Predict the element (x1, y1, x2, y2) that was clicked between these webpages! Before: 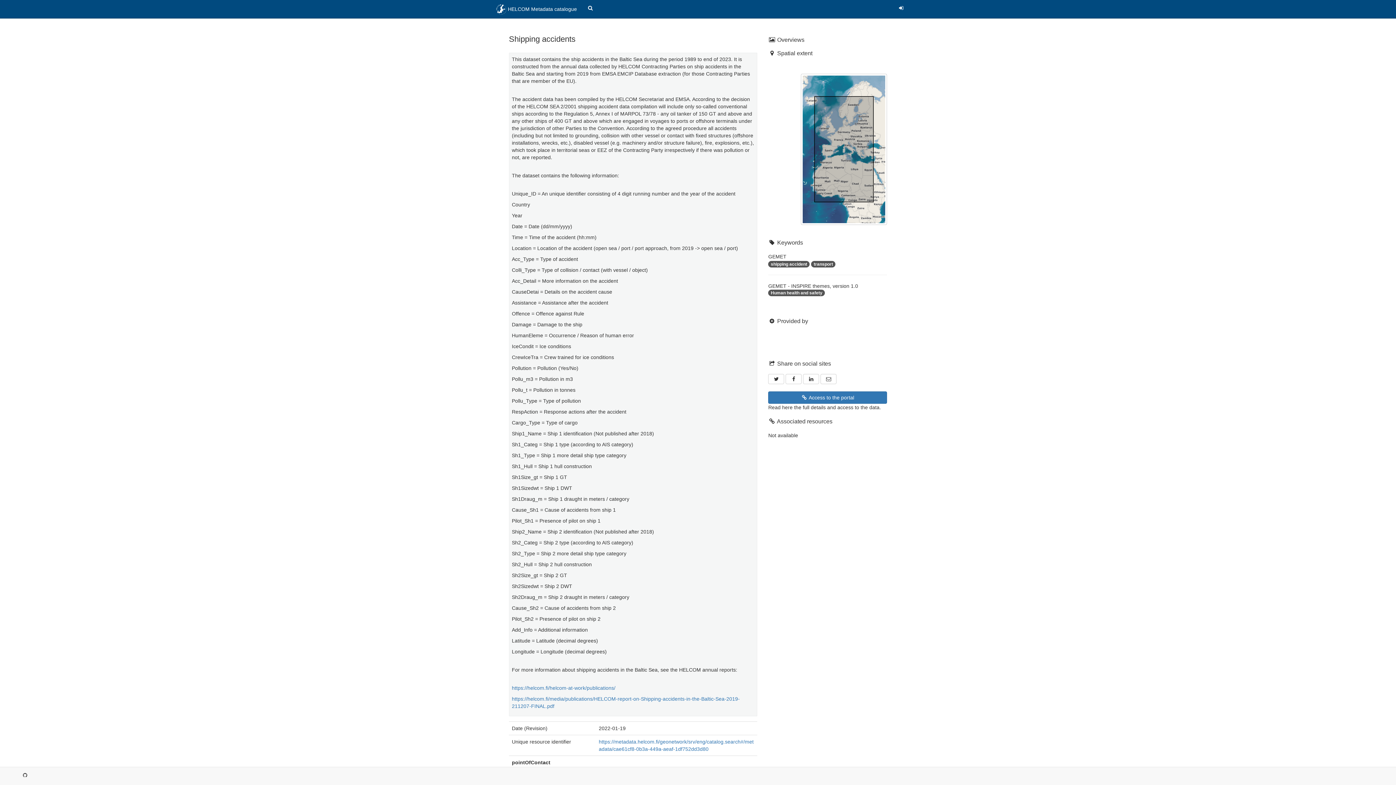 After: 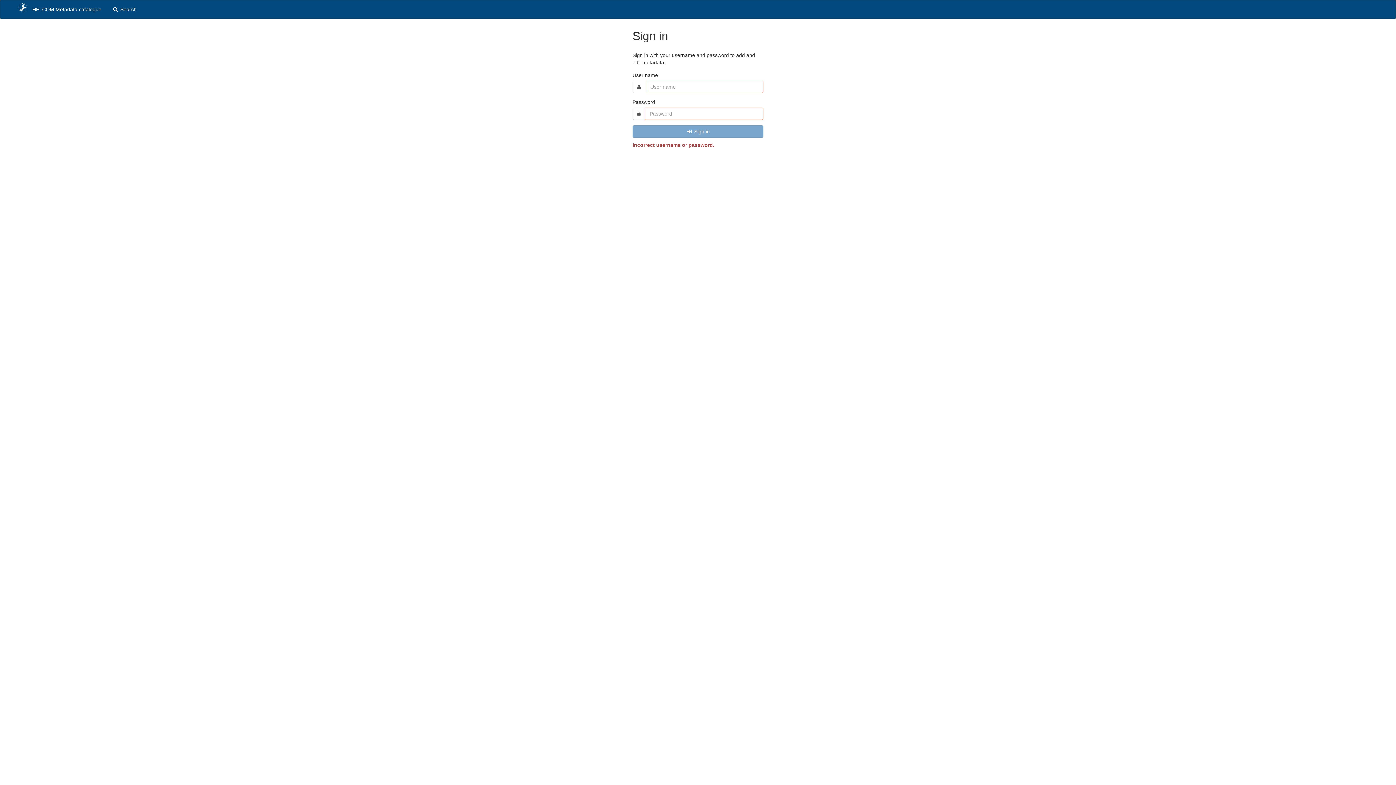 Action: label:   bbox: (582, 0, 600, 18)